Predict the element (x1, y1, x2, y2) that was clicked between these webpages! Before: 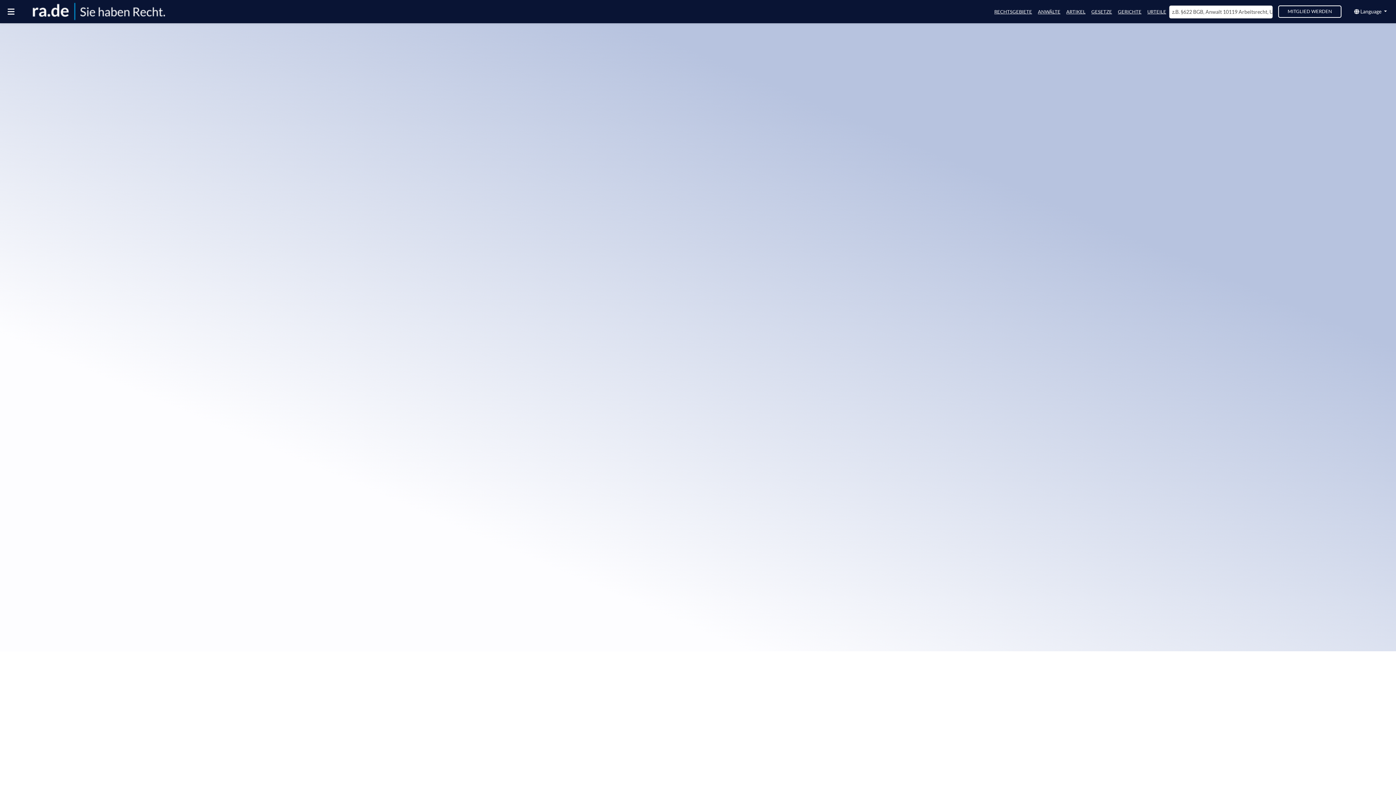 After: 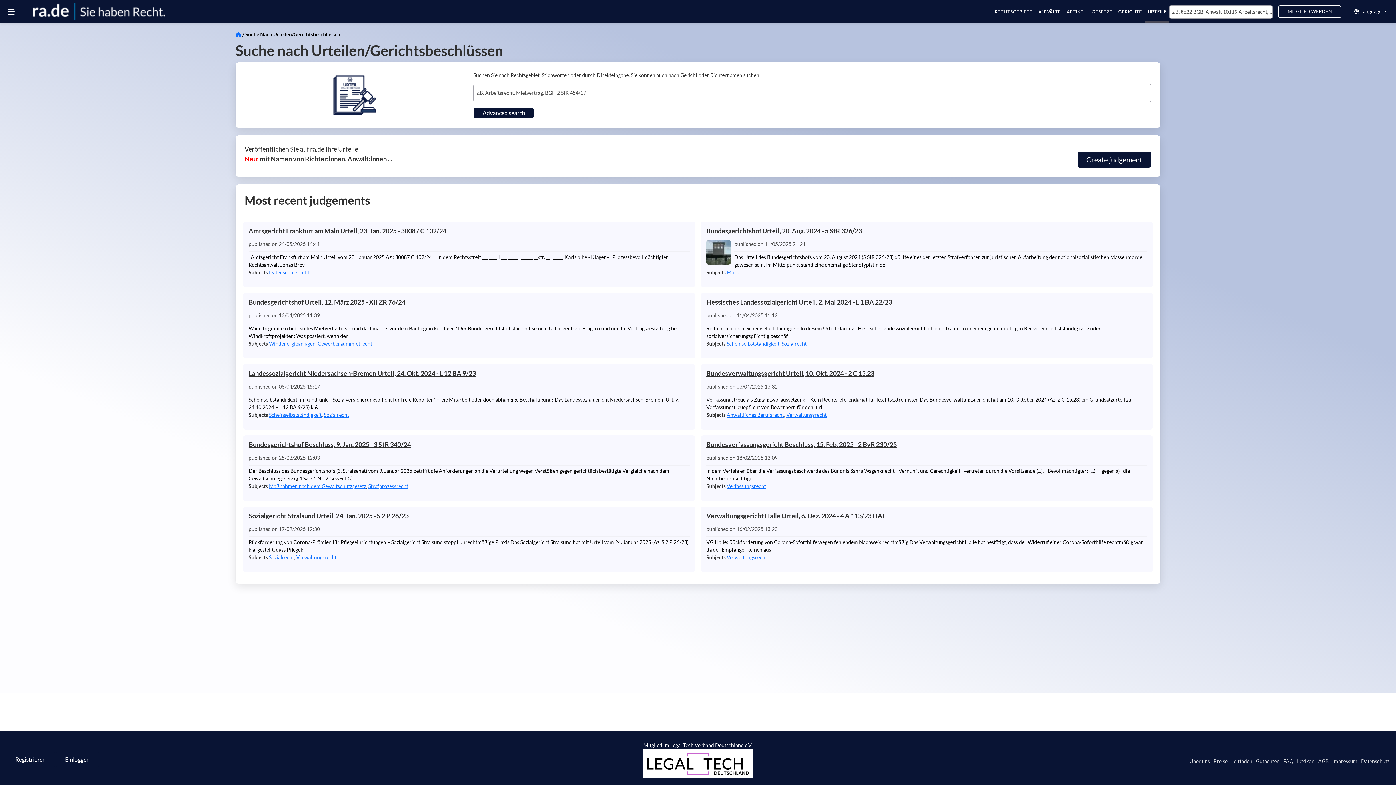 Action: label: URTEILE bbox: (1144, 0, 1169, 23)